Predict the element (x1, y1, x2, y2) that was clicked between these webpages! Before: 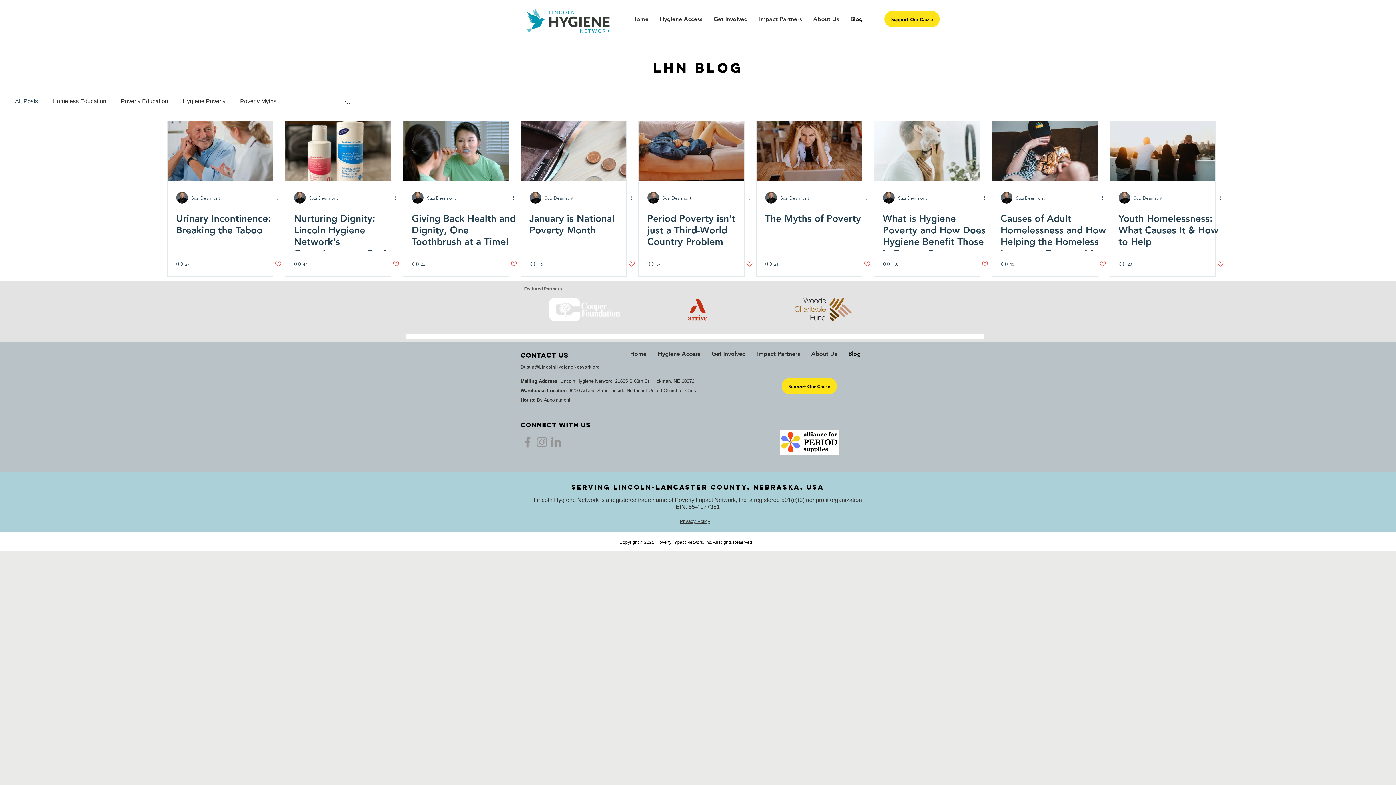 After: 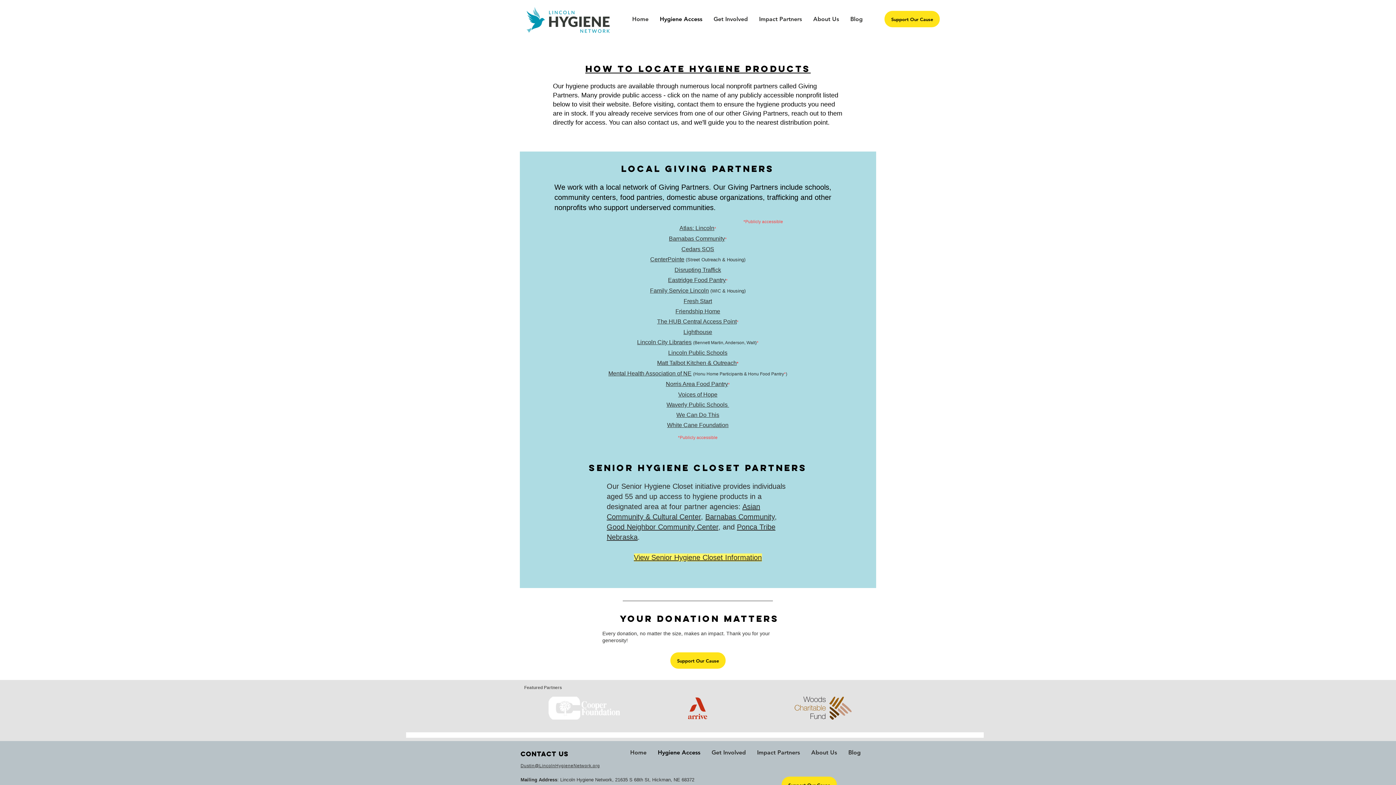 Action: label: Hygiene Access bbox: (652, 342, 706, 365)